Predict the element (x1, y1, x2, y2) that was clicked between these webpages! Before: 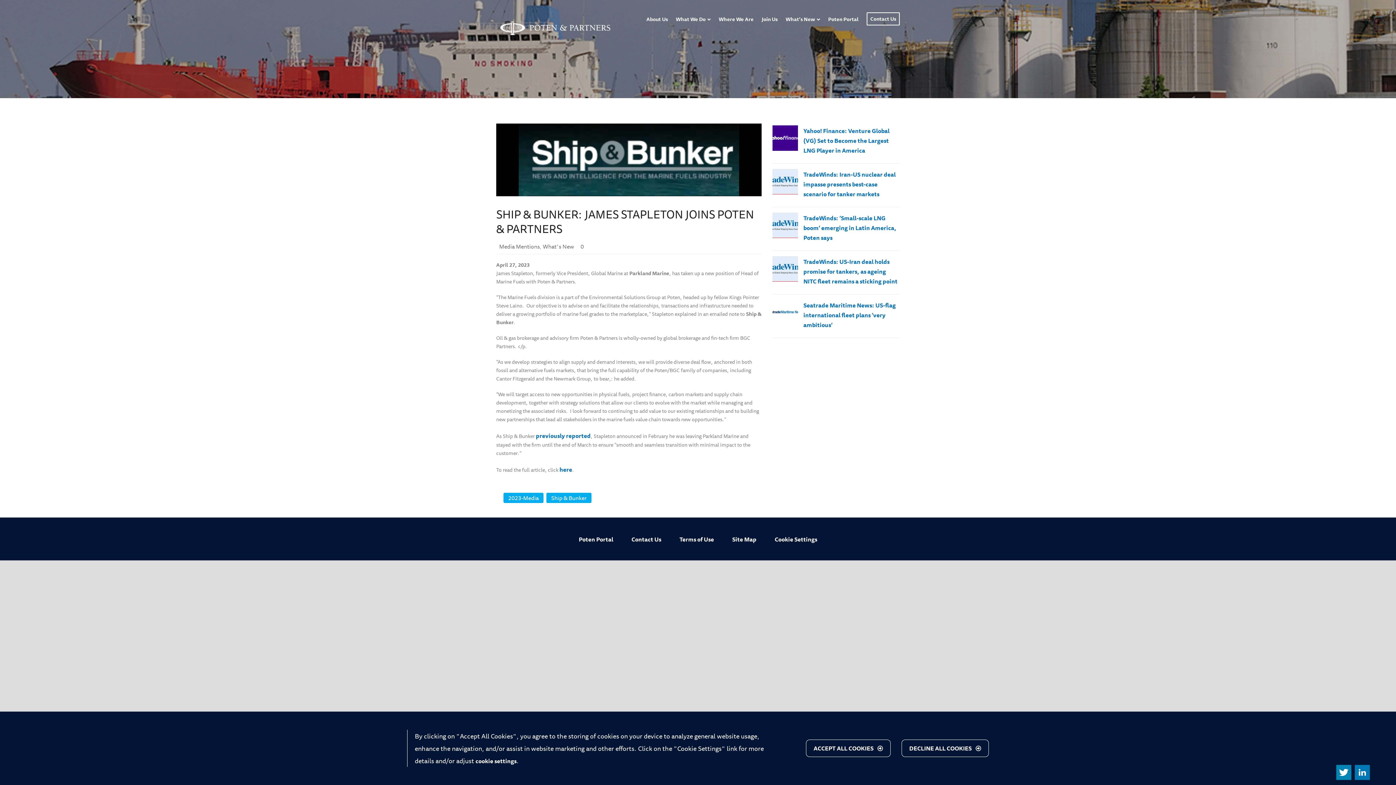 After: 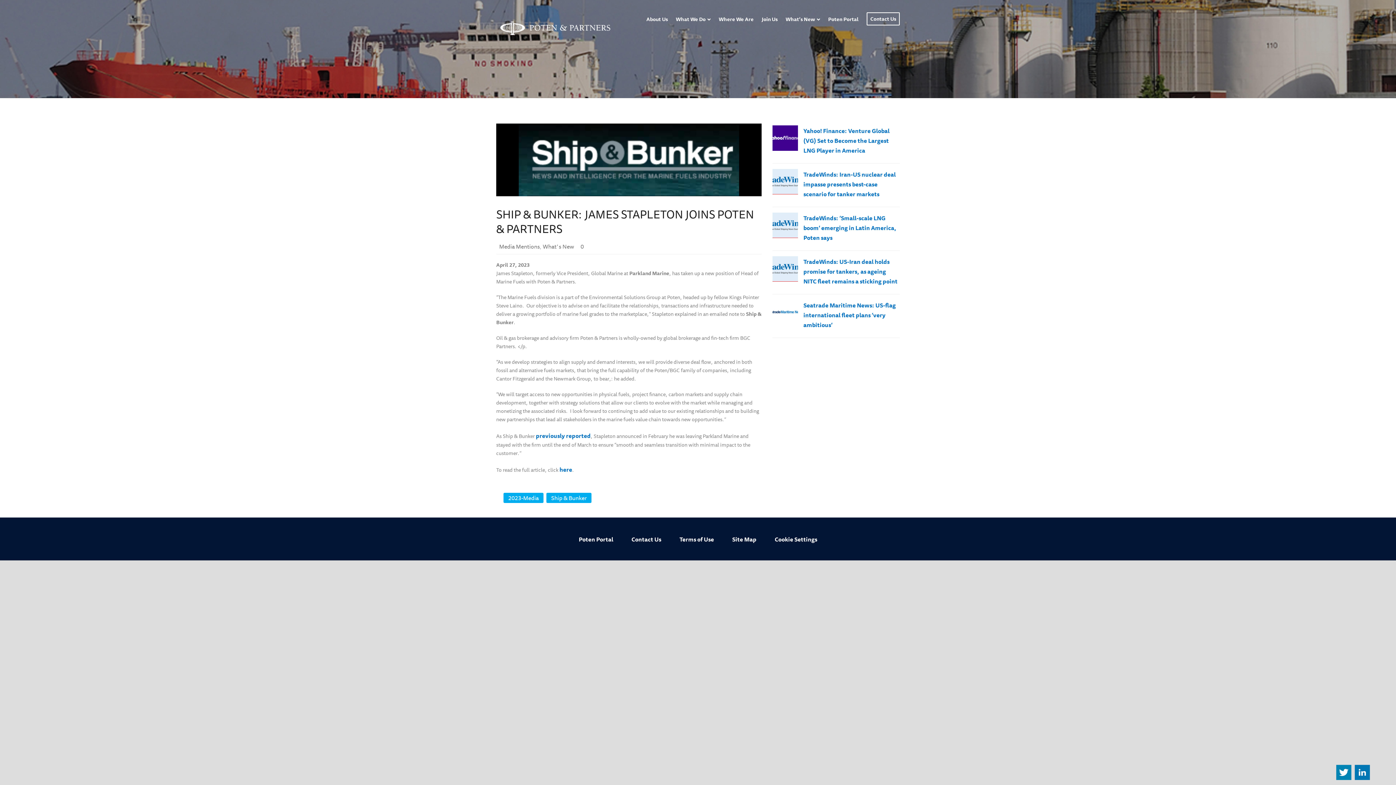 Action: bbox: (806, 740, 890, 757) label: ACCEPT ALL COOKIES